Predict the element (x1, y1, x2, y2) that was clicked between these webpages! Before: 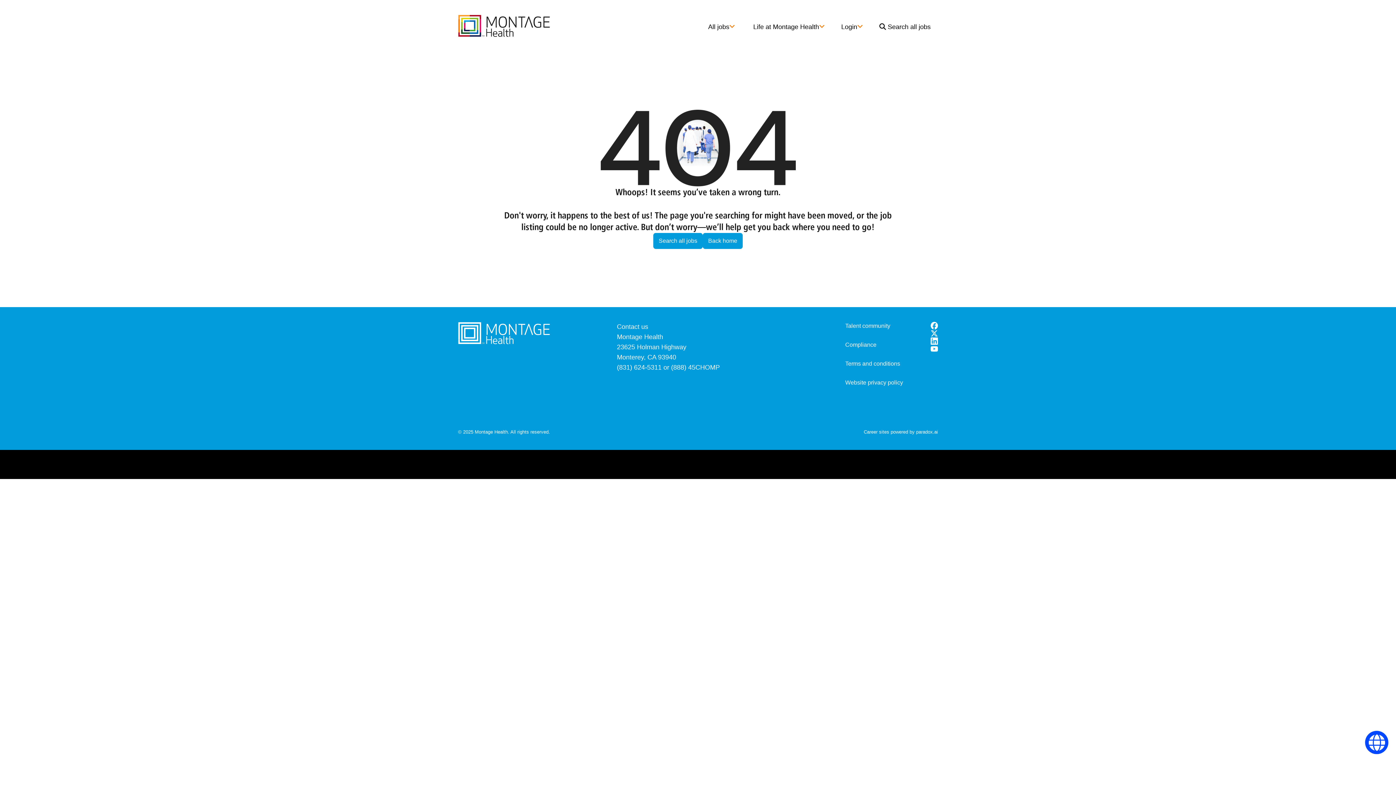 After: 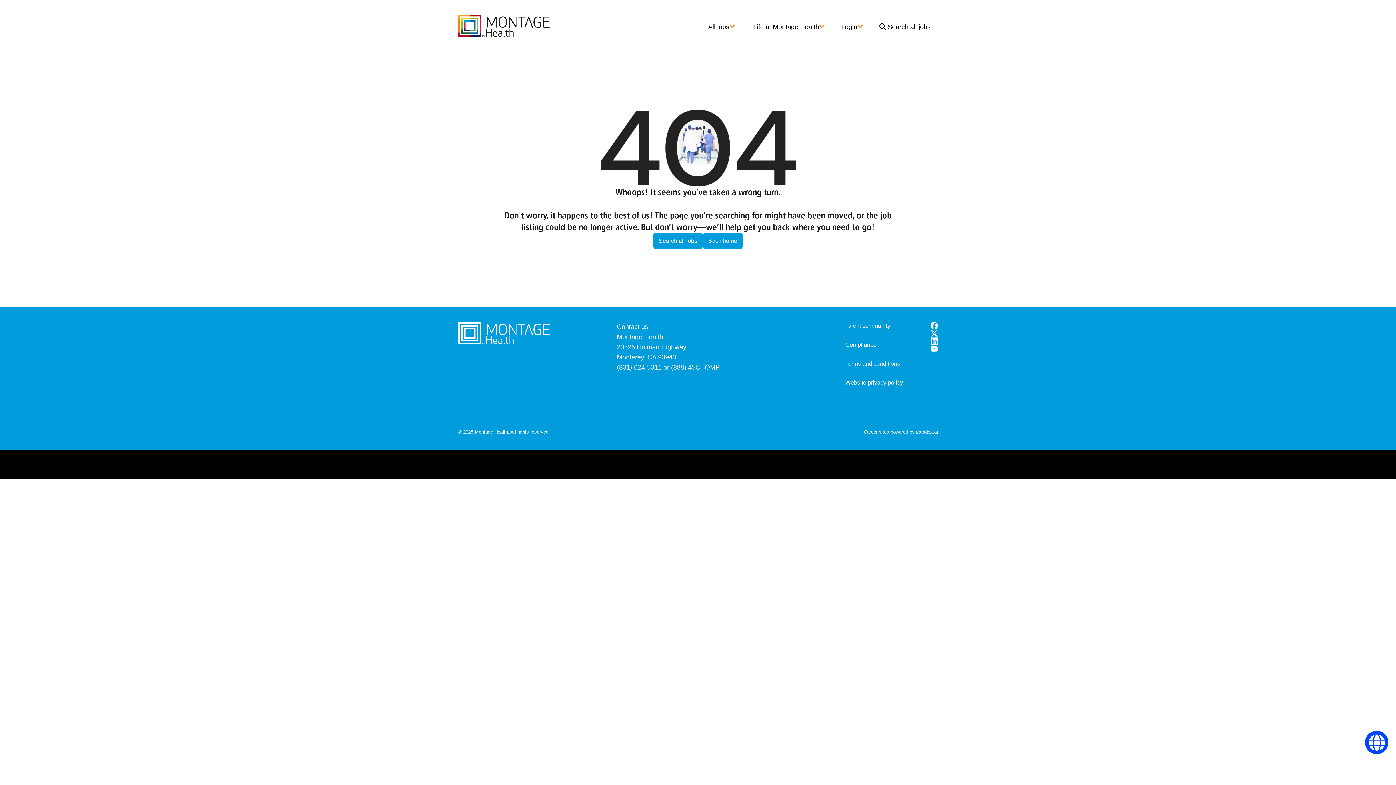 Action: label: Compliance bbox: (840, 335, 908, 354)